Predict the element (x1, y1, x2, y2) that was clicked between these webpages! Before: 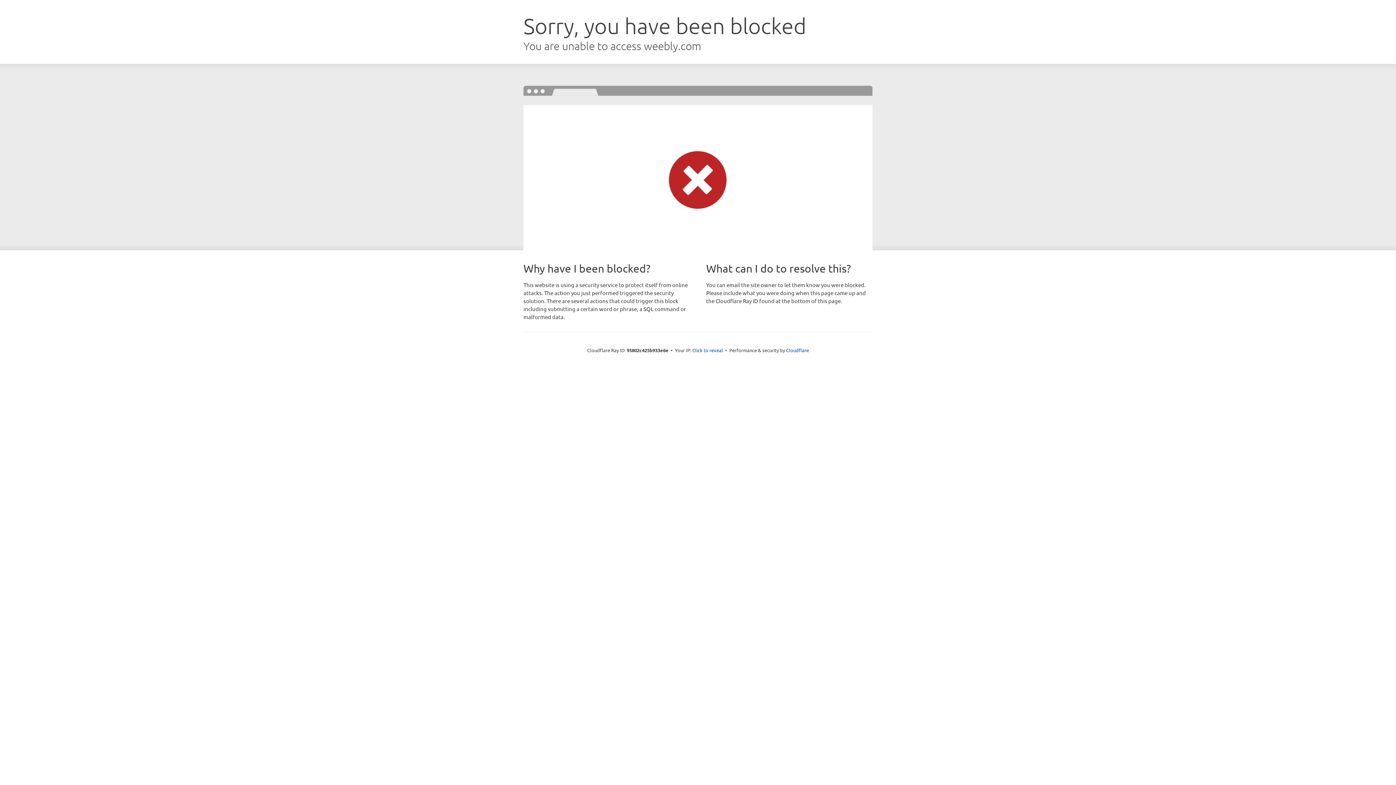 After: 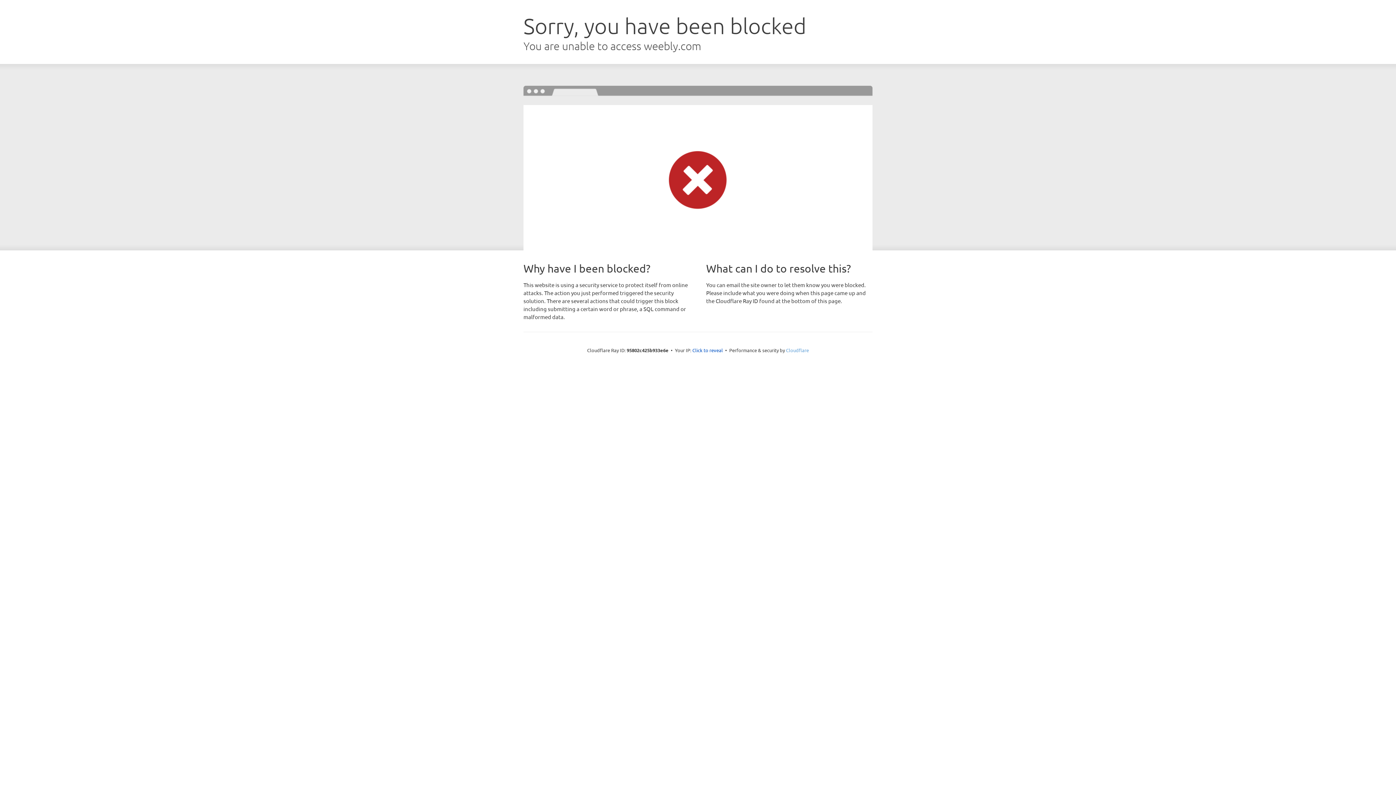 Action: bbox: (786, 347, 809, 353) label: Cloudflare